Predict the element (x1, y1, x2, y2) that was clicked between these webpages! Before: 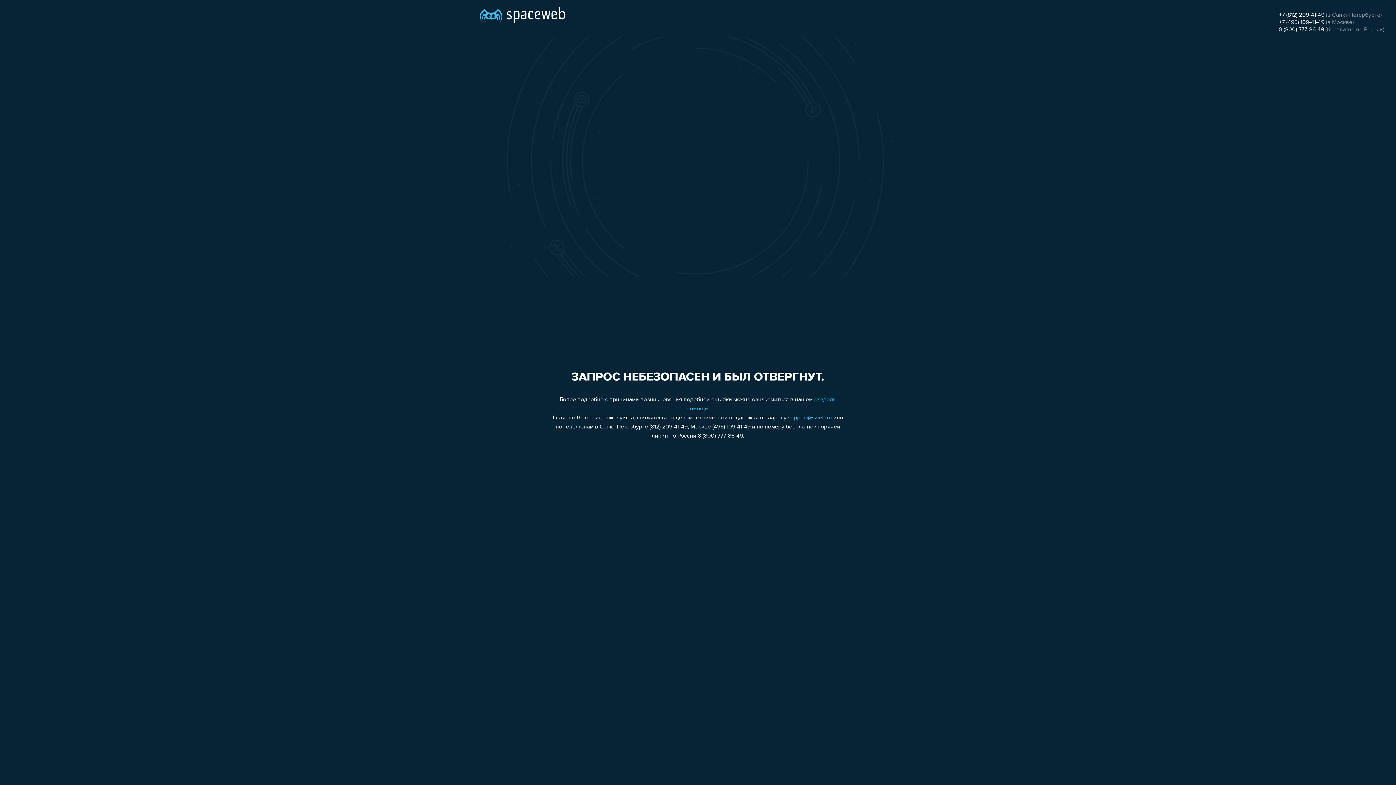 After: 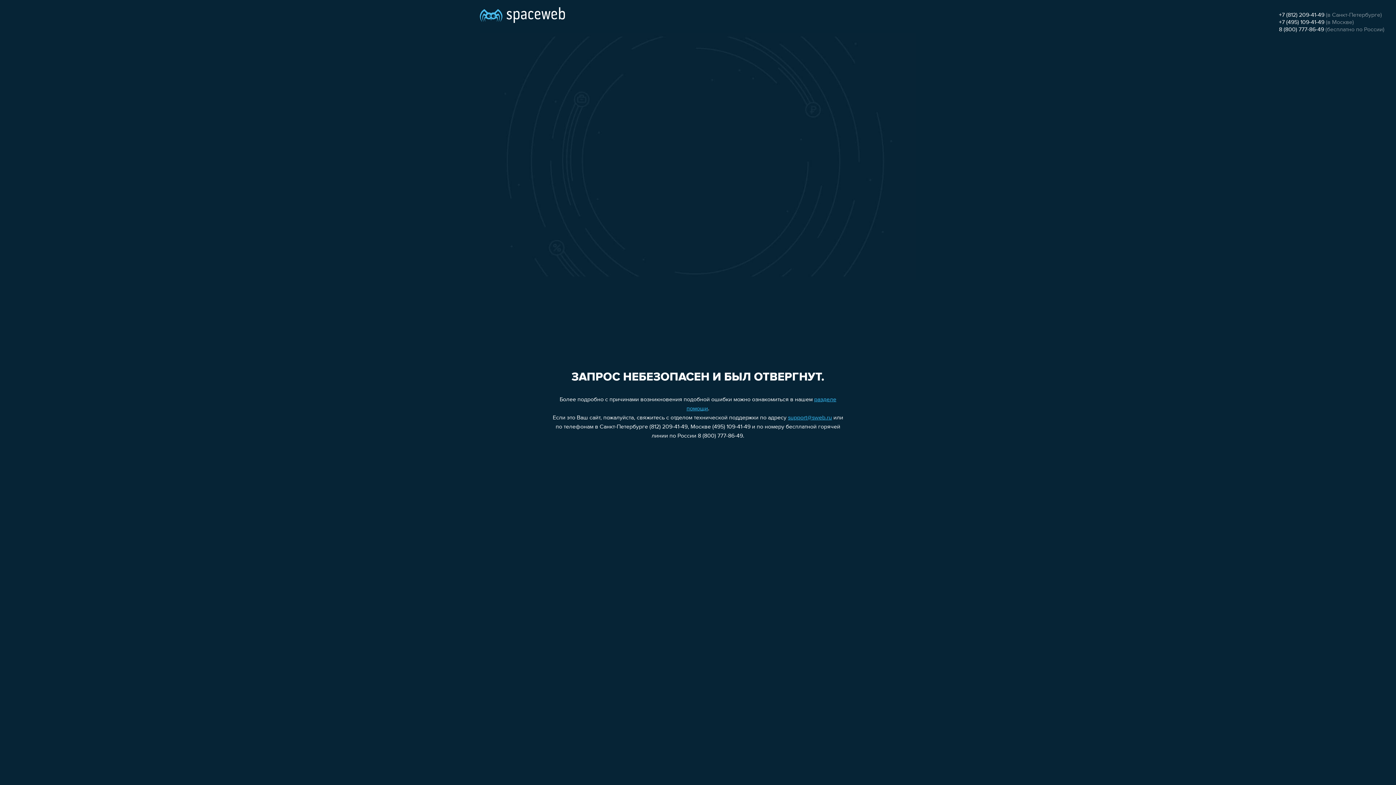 Action: bbox: (1279, 26, 1324, 32) label: 8 (800) 777-86-49